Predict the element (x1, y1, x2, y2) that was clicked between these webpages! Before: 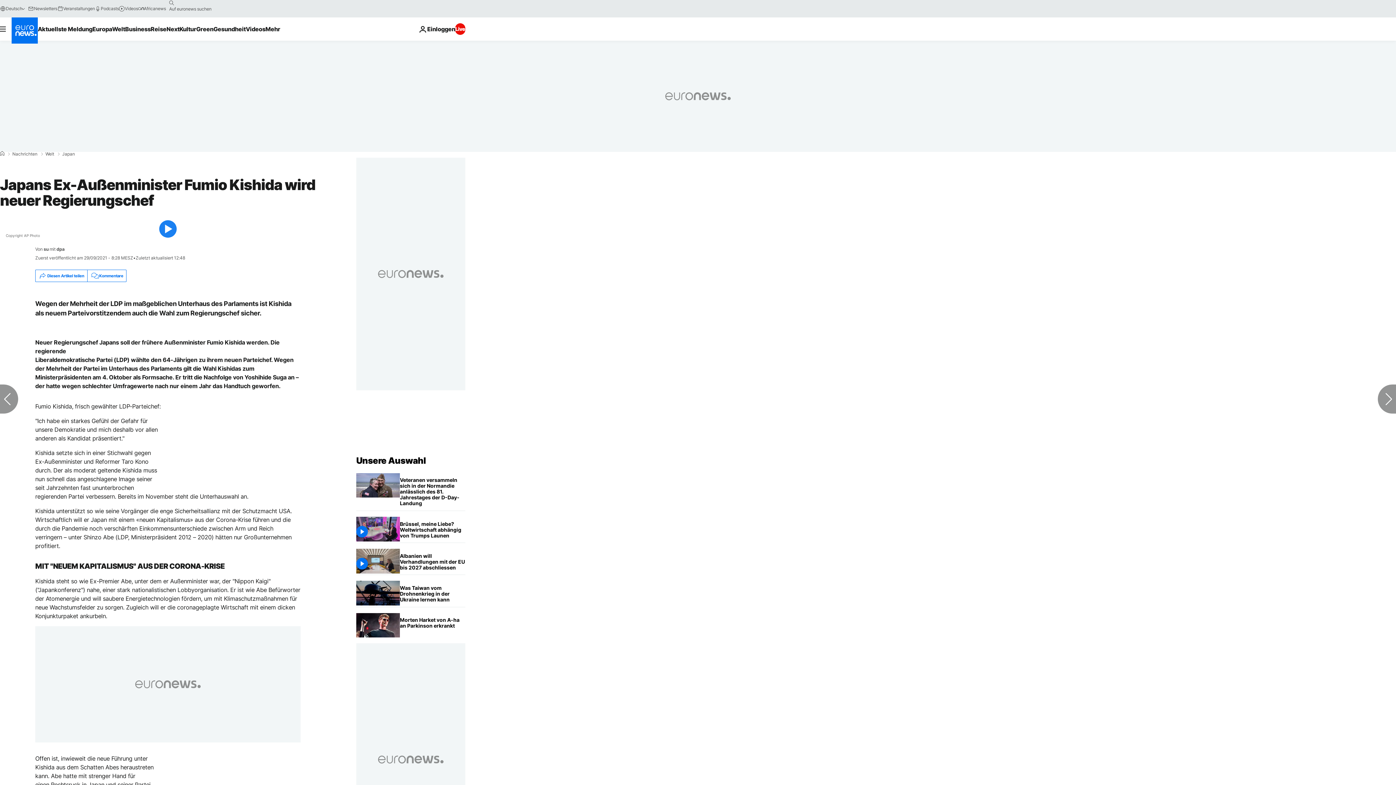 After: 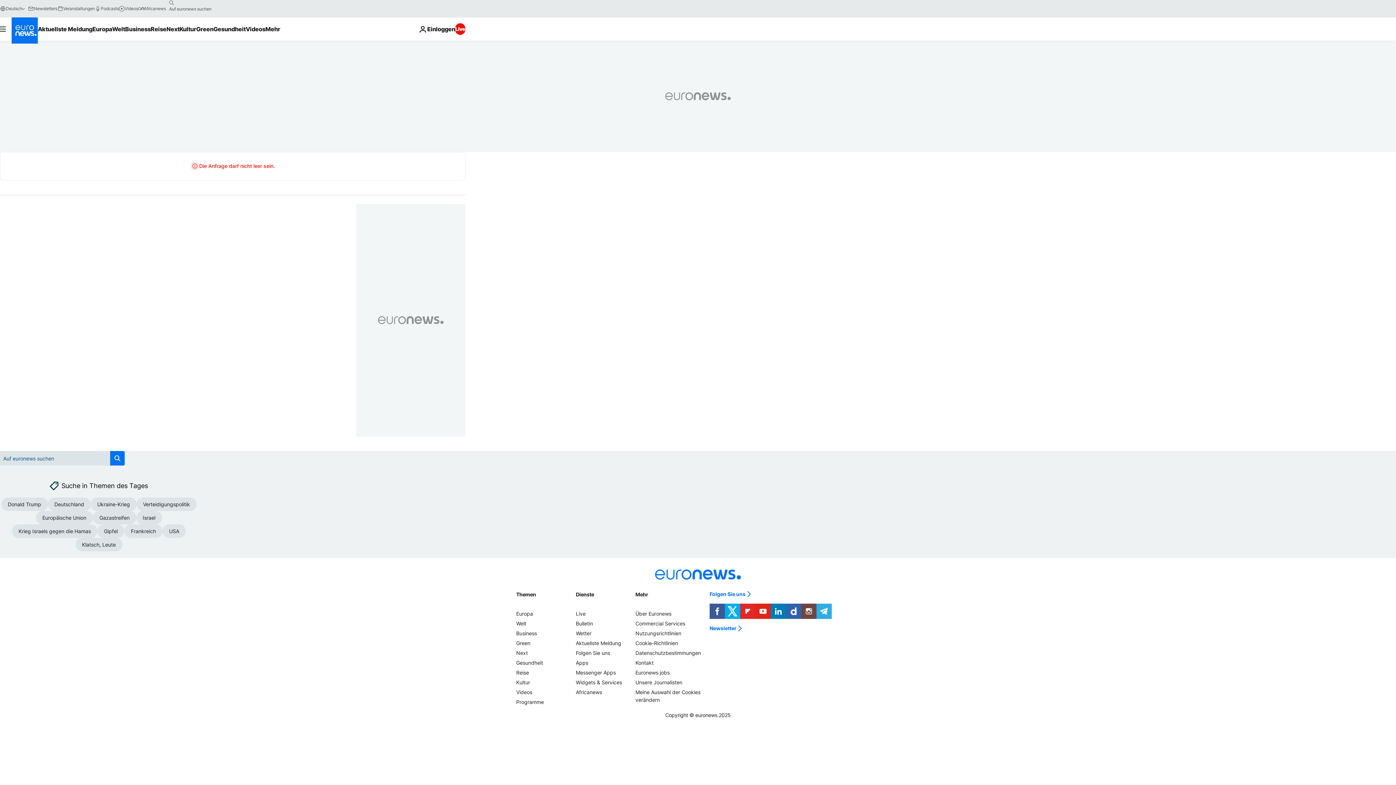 Action: label: search button bbox: (165, -2, 177, 8)